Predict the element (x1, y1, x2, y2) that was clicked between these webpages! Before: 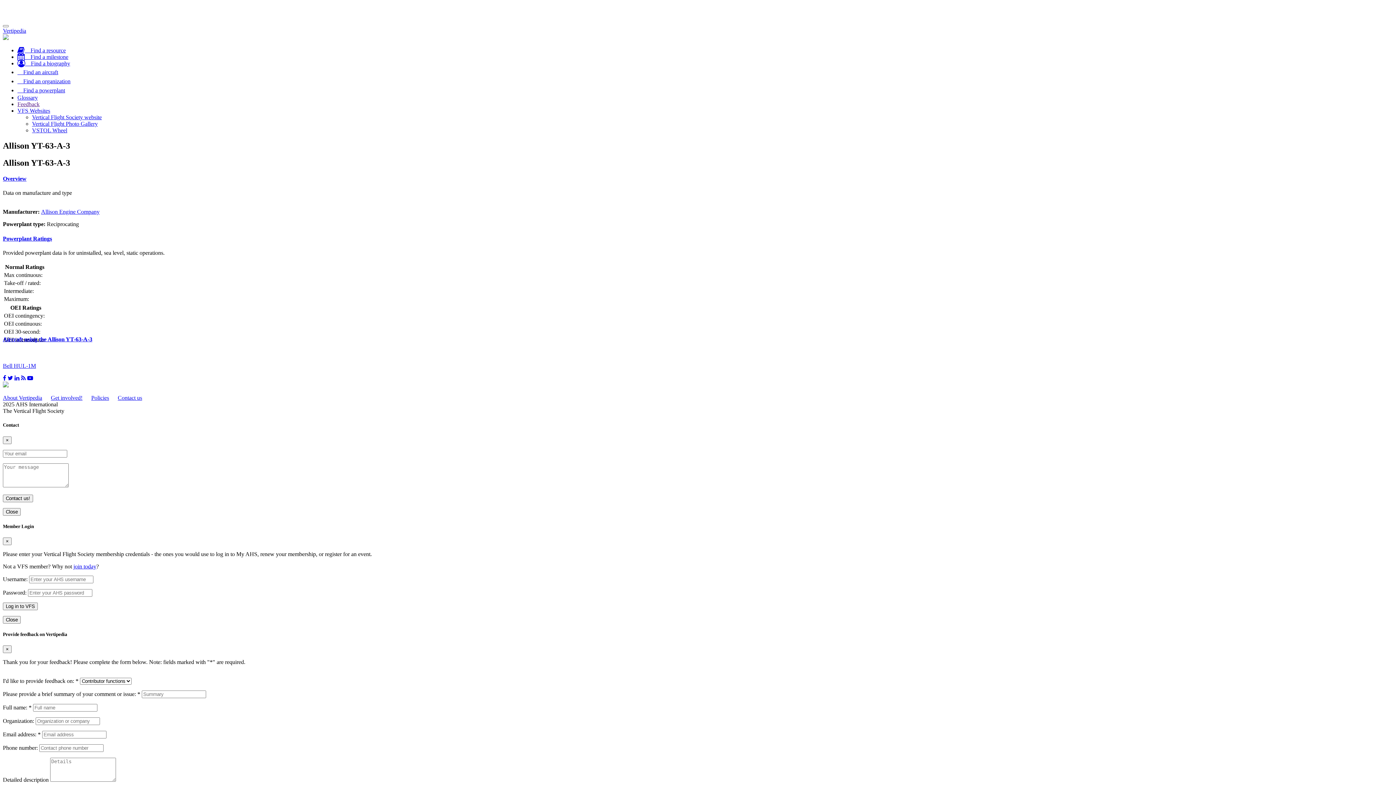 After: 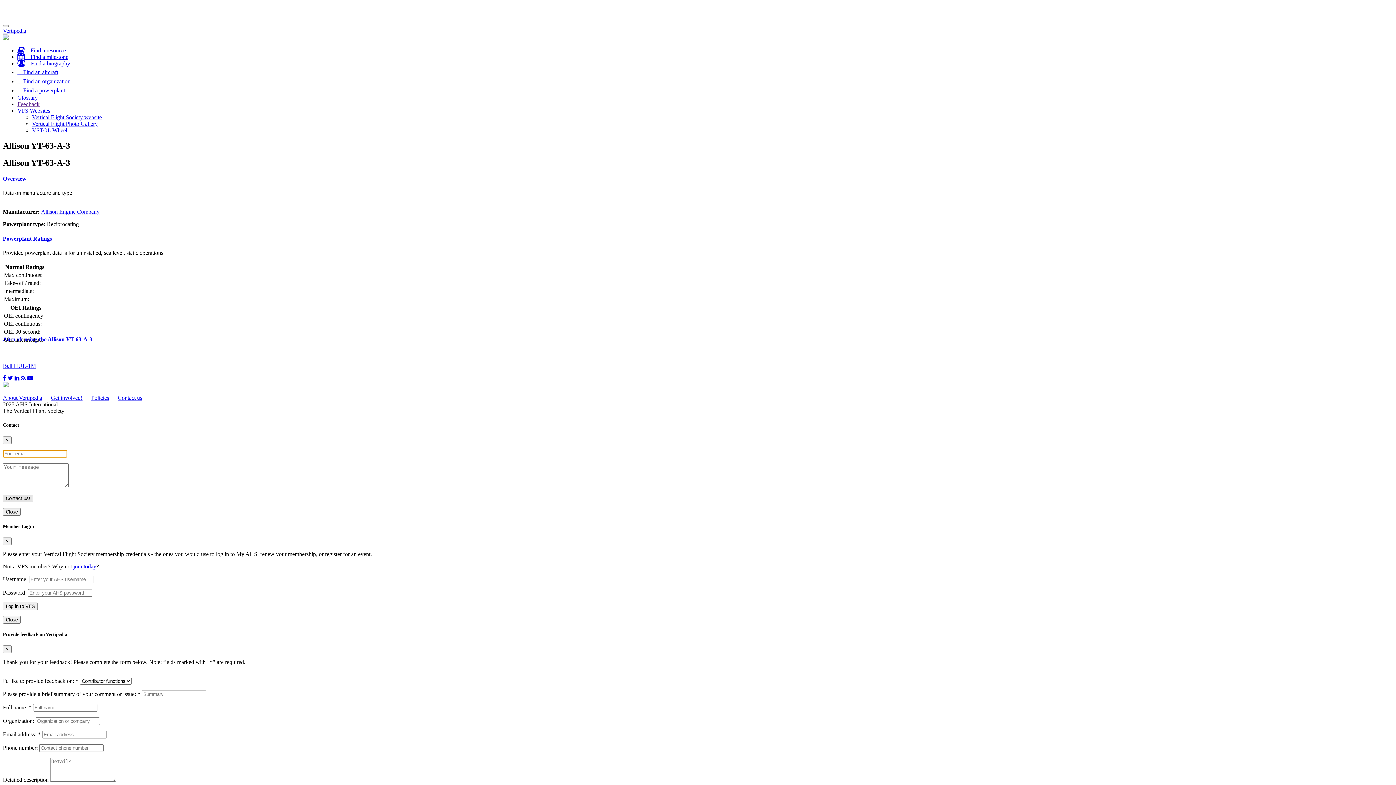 Action: bbox: (2, 494, 33, 502) label: Contact us!